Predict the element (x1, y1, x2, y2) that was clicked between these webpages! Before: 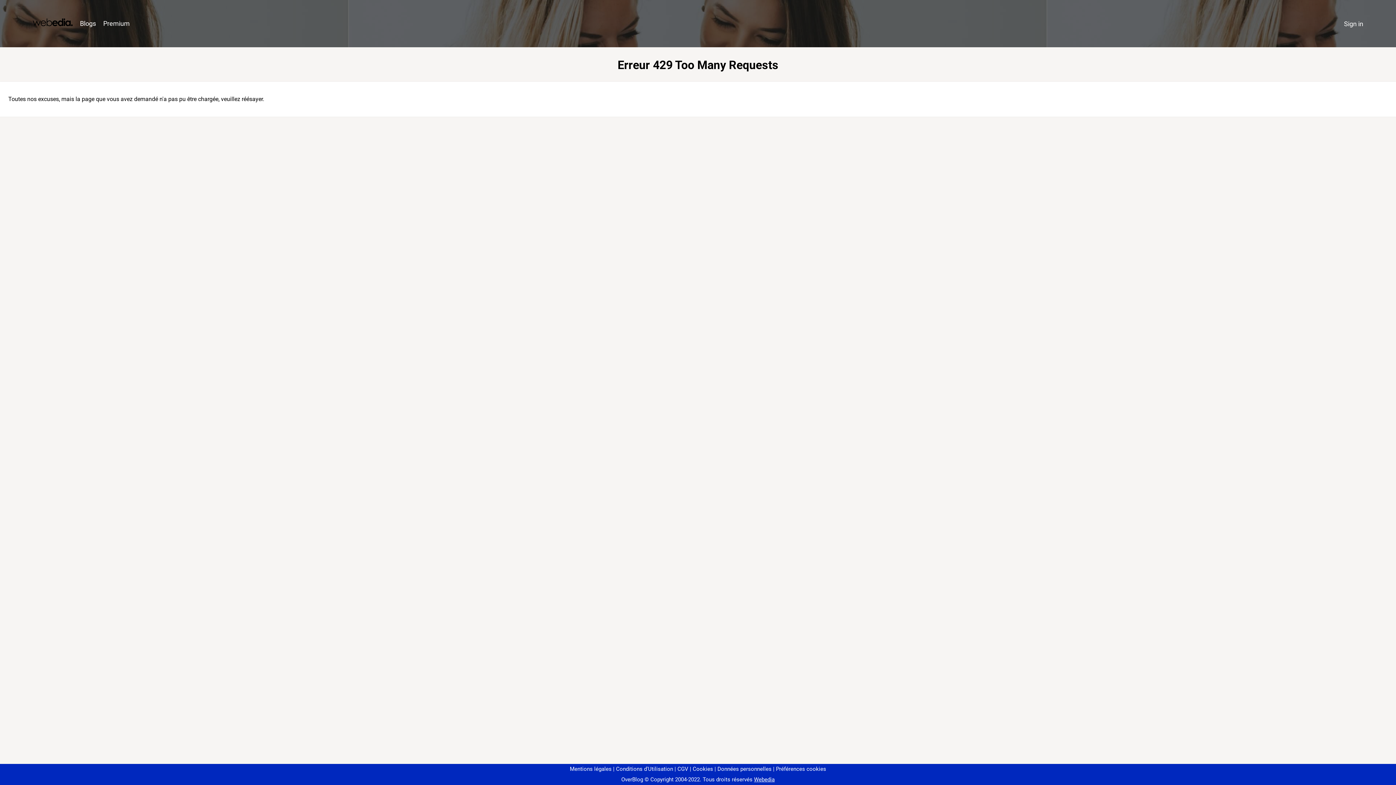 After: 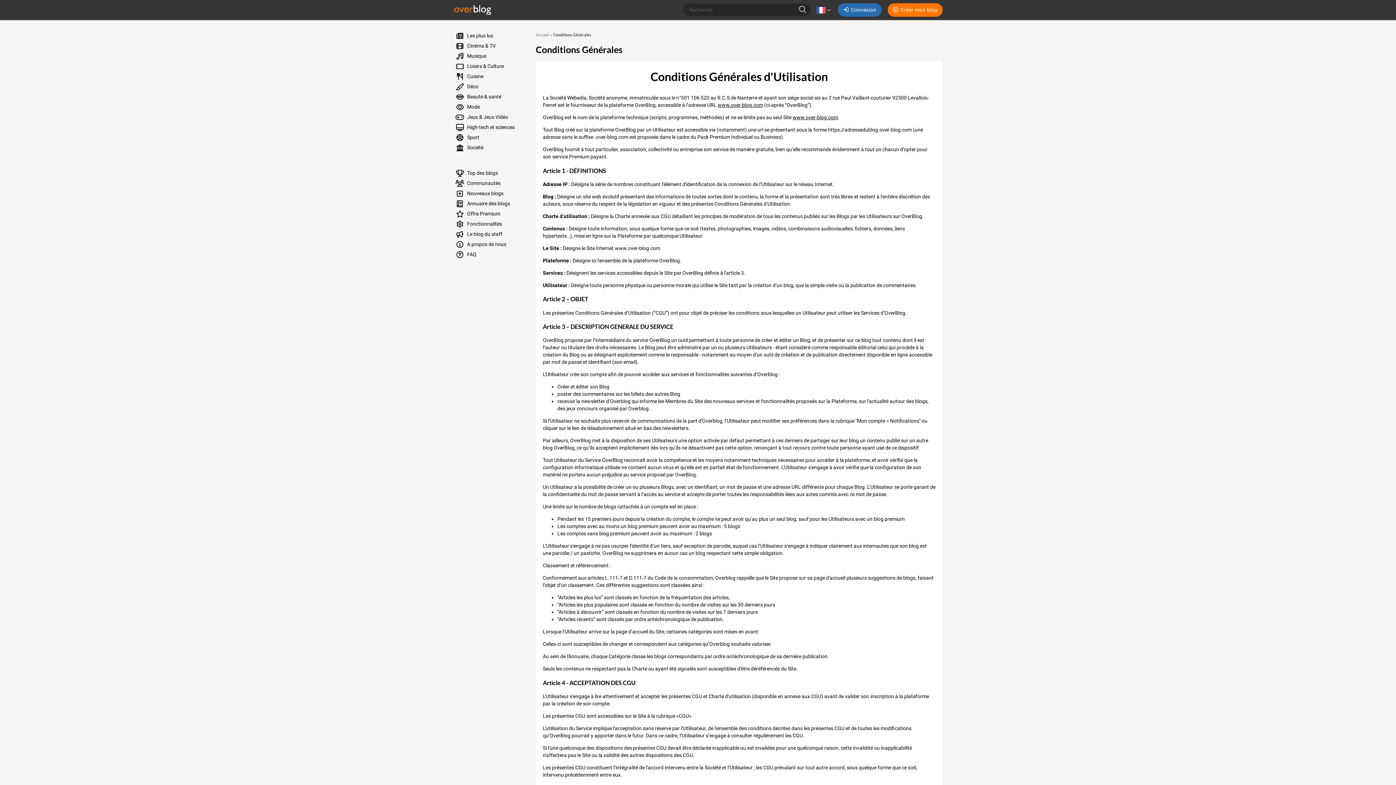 Action: label: Conditions d'Utilisation bbox: (613, 766, 673, 772)